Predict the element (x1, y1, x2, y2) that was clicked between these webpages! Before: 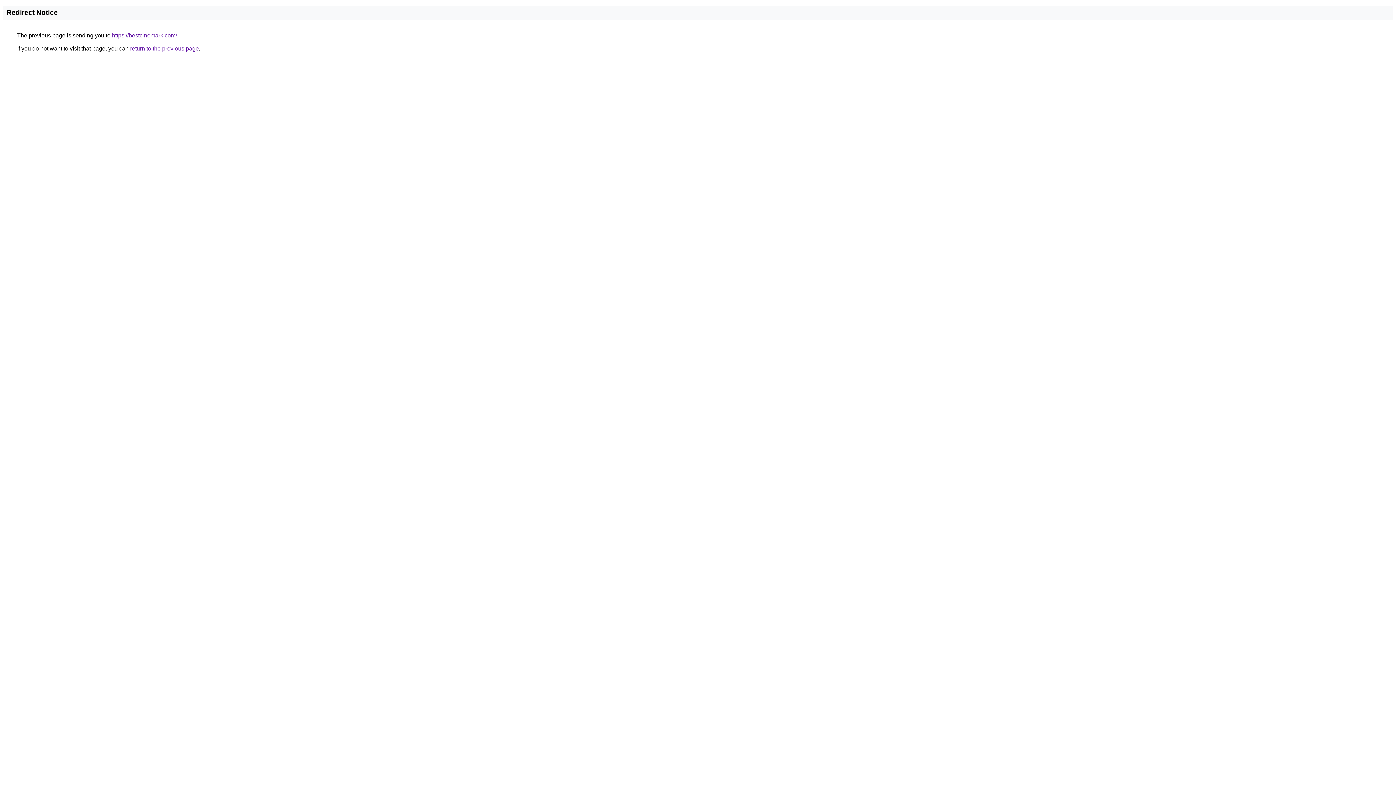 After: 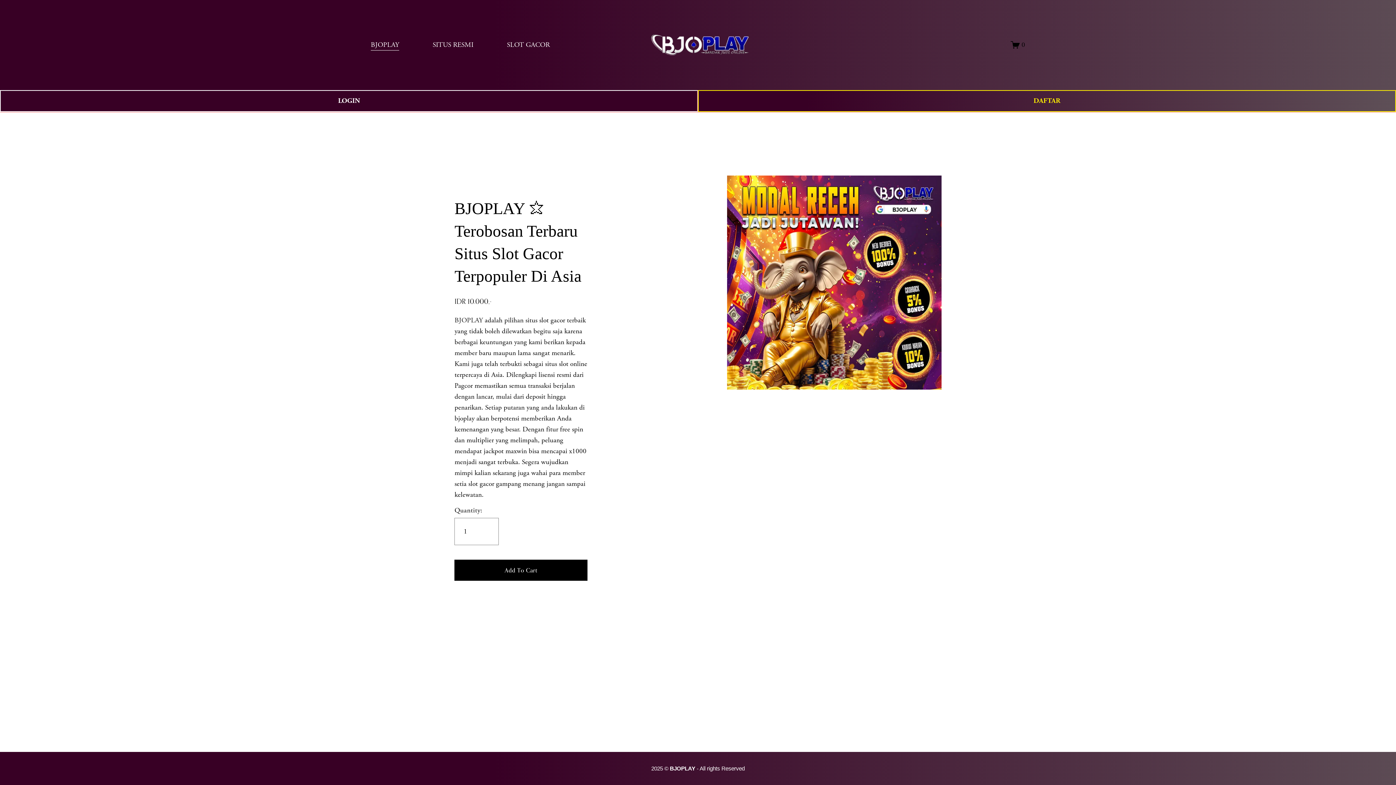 Action: label: https://bestcinemark.com/ bbox: (112, 32, 177, 38)